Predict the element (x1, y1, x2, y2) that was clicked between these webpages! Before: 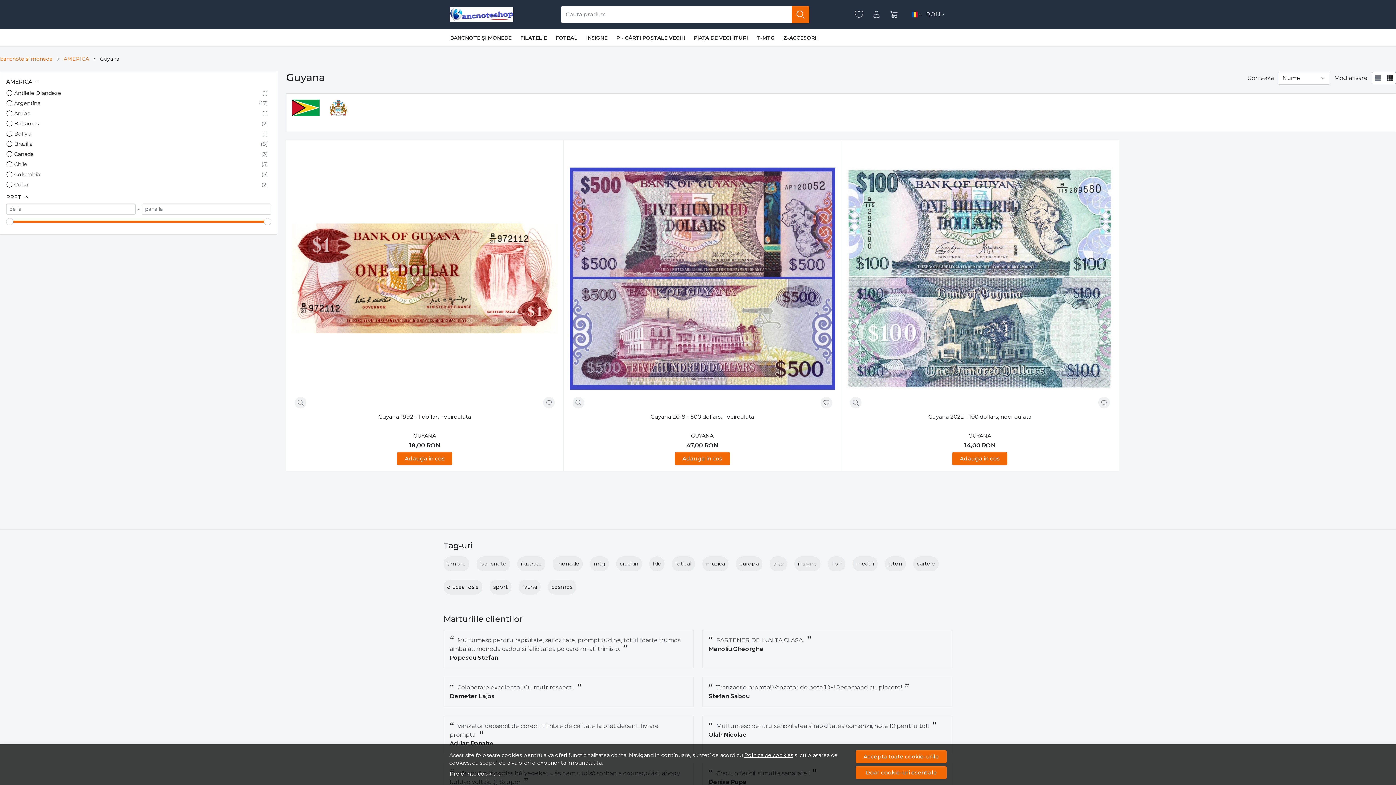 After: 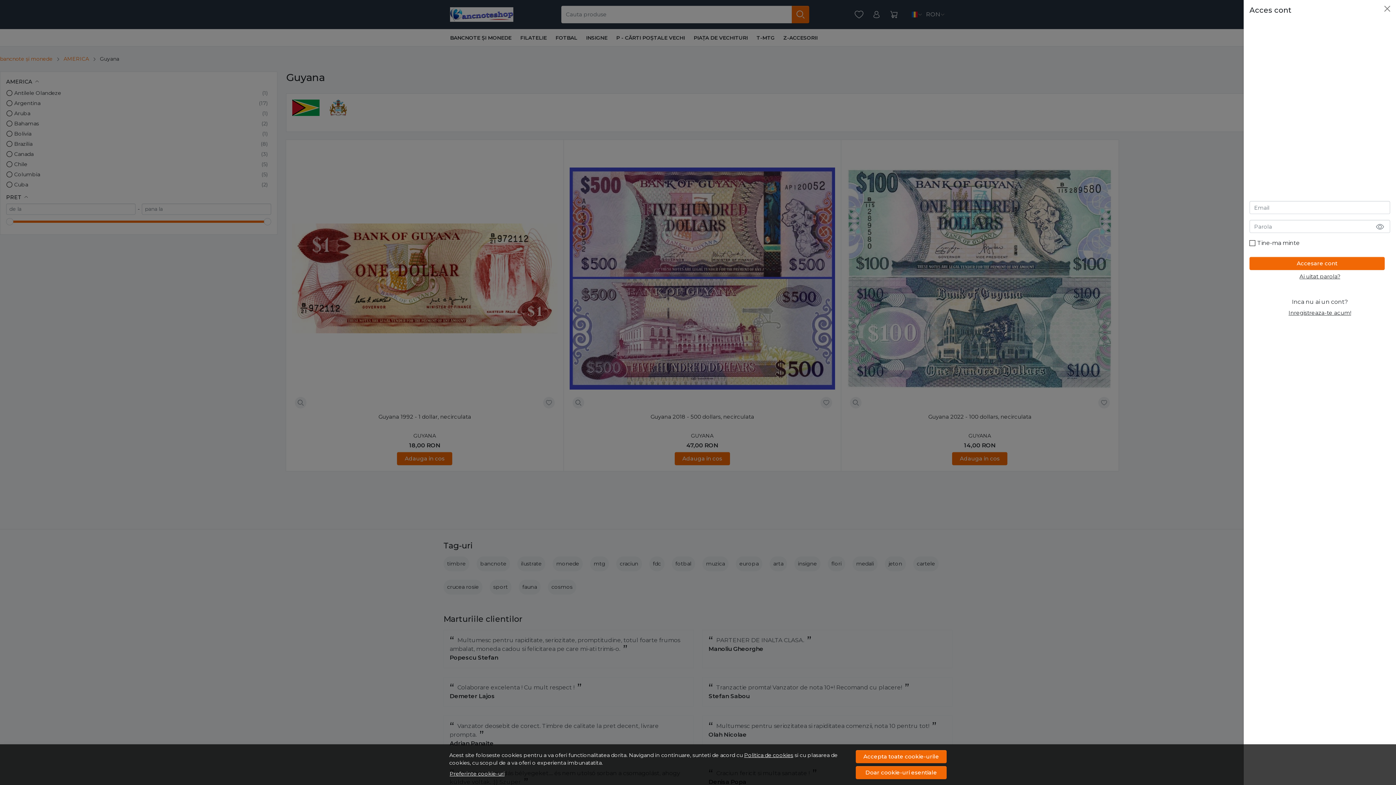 Action: label: Contul meu bbox: (869, 7, 883, 22)